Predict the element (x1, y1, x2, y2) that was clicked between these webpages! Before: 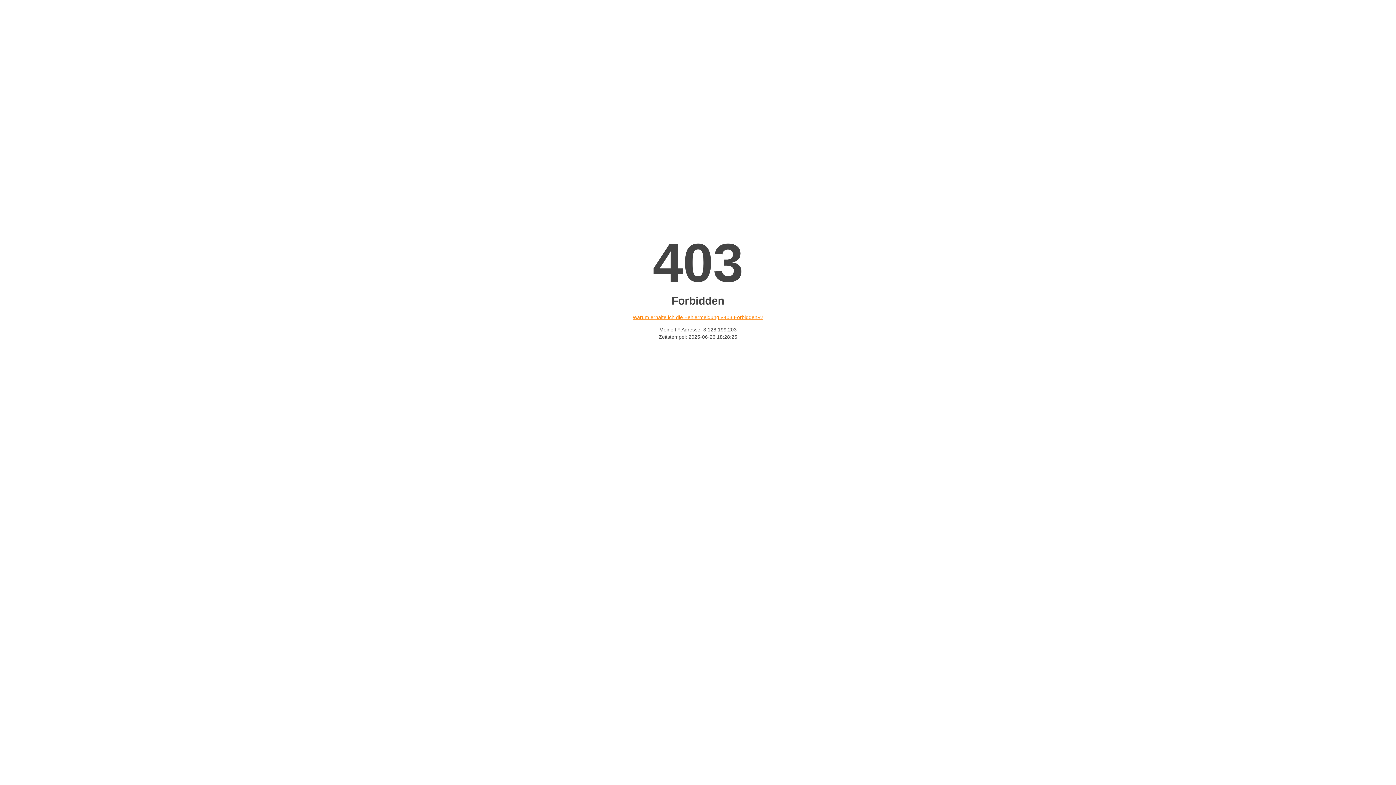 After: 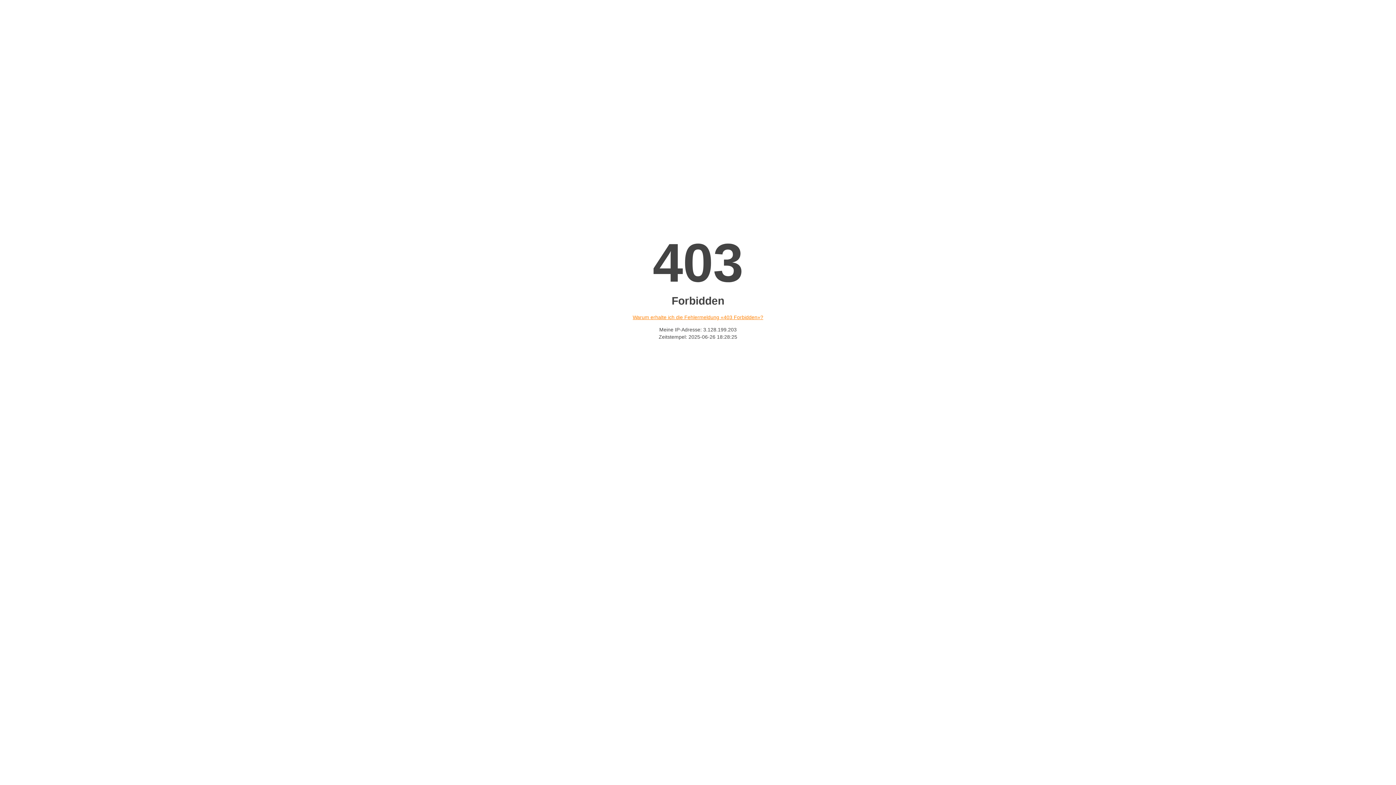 Action: bbox: (632, 314, 763, 320) label: Warum erhalte ich die Fehlermeldung «403 Forbidden»?